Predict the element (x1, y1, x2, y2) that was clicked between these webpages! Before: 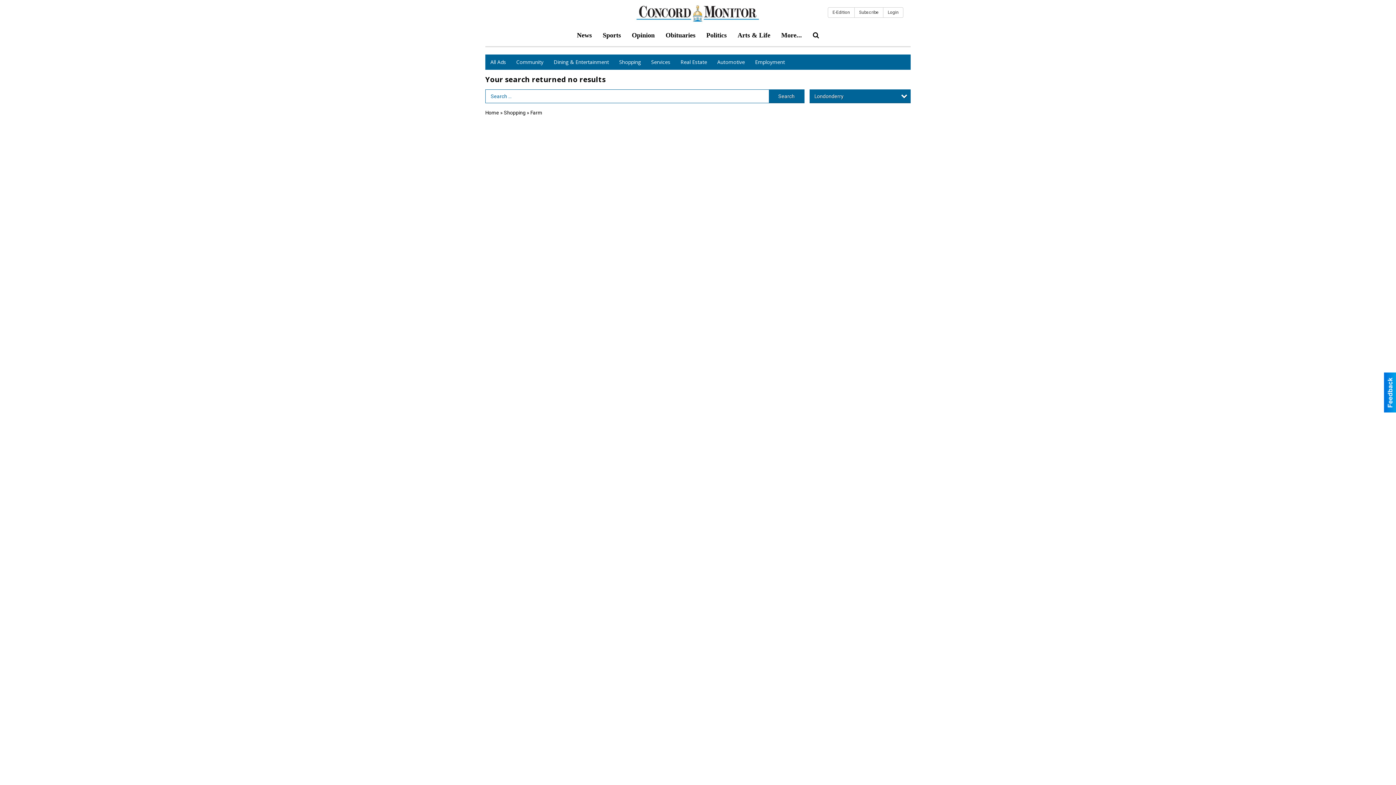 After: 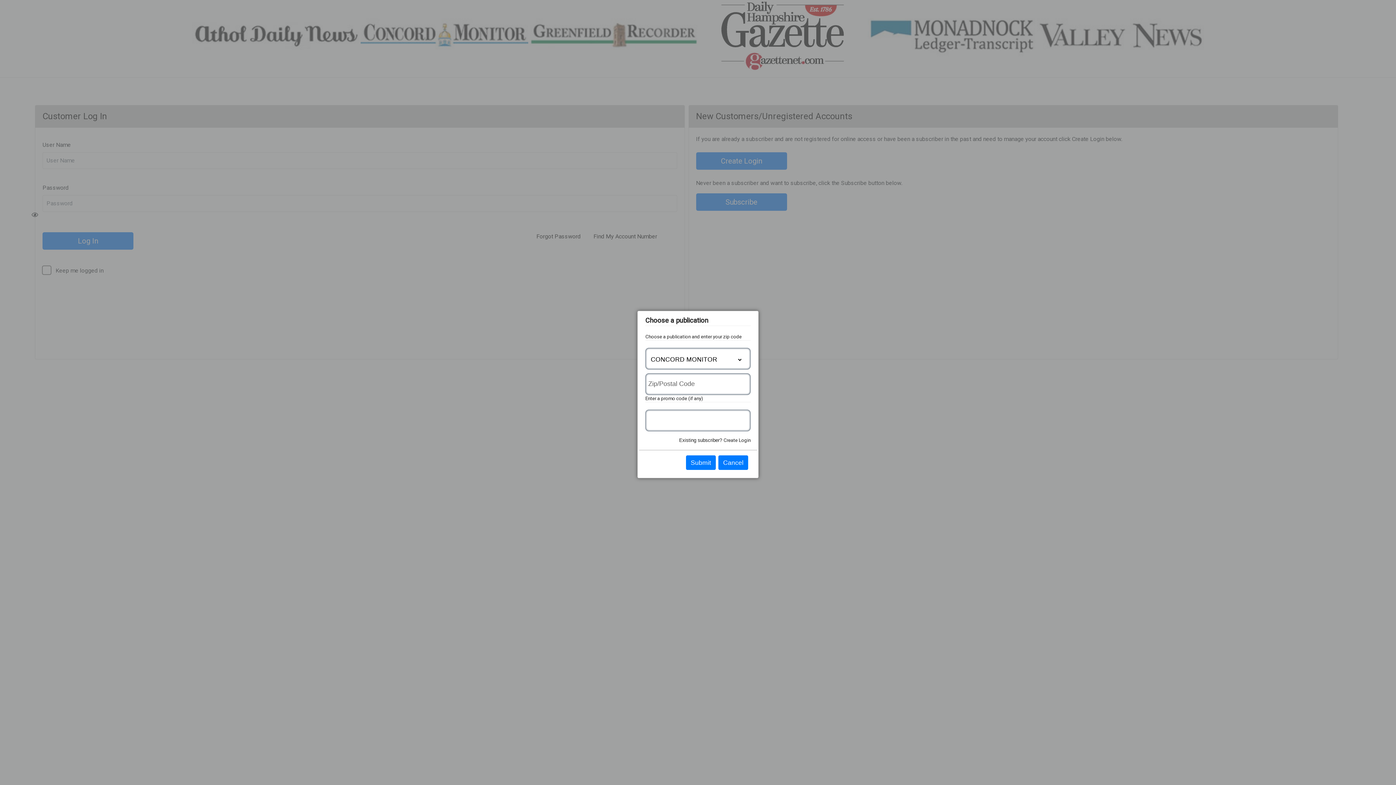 Action: bbox: (854, 7, 883, 17) label: Subscribe